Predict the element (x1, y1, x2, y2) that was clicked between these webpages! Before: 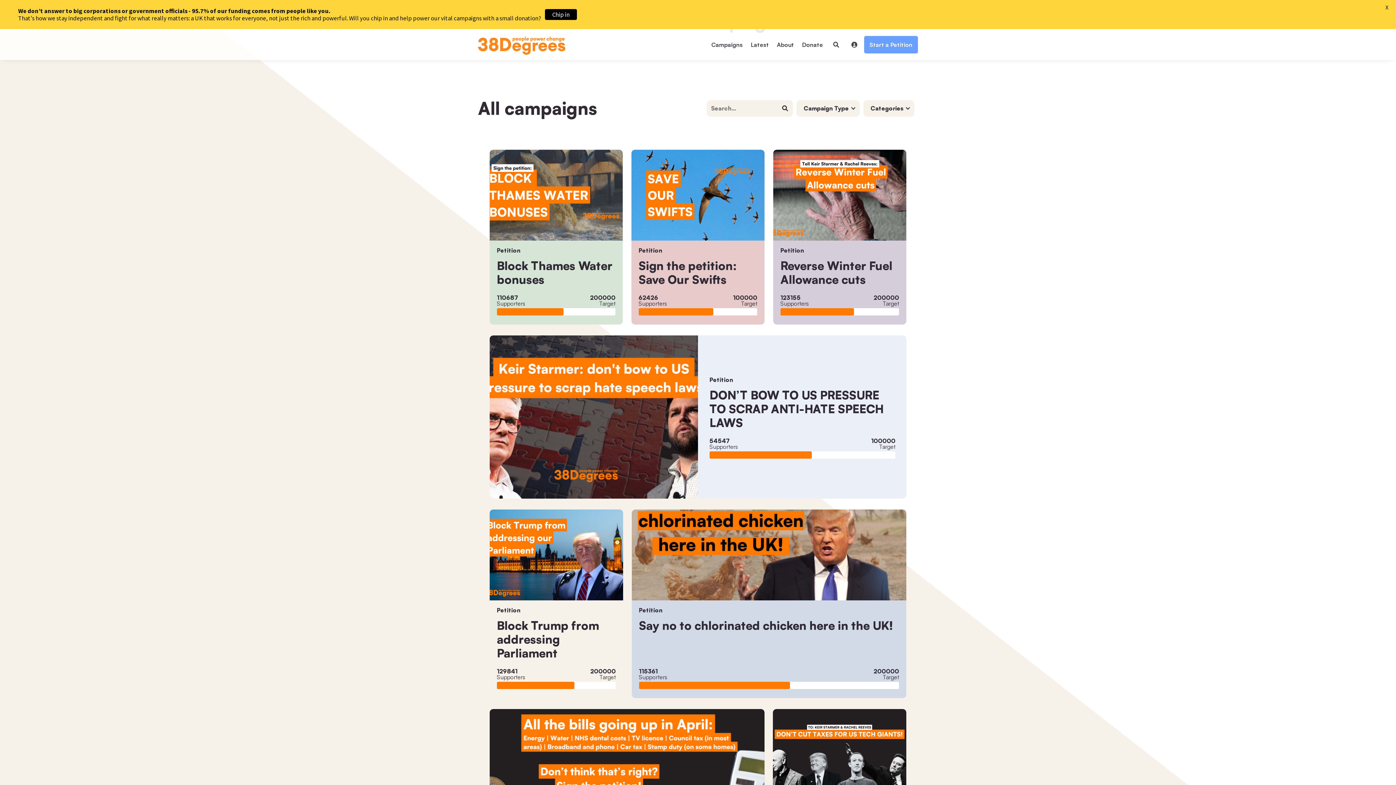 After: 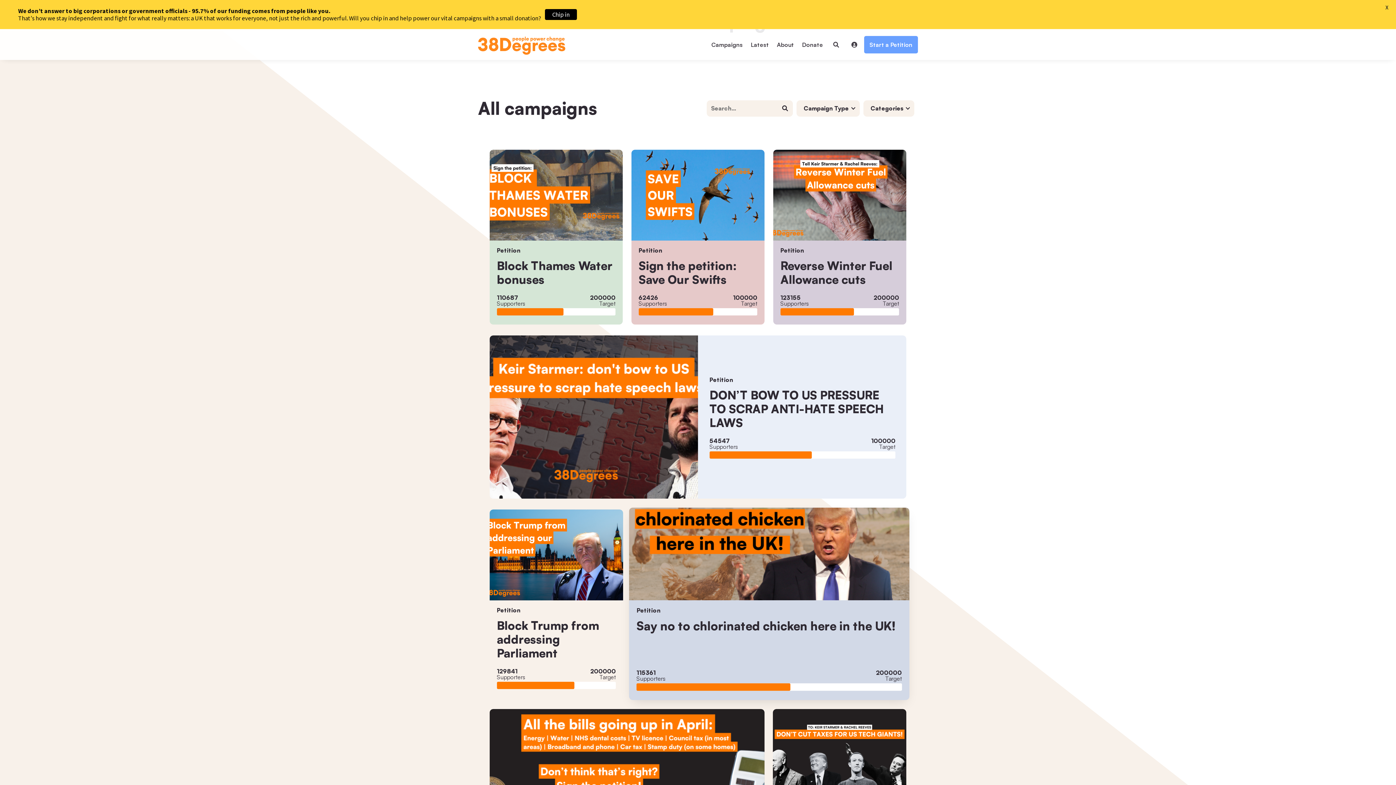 Action: bbox: (631, 509, 906, 698) label: Petition

Say no to chlorinated chicken here in the UK!
115361
Supporters
200000
Target